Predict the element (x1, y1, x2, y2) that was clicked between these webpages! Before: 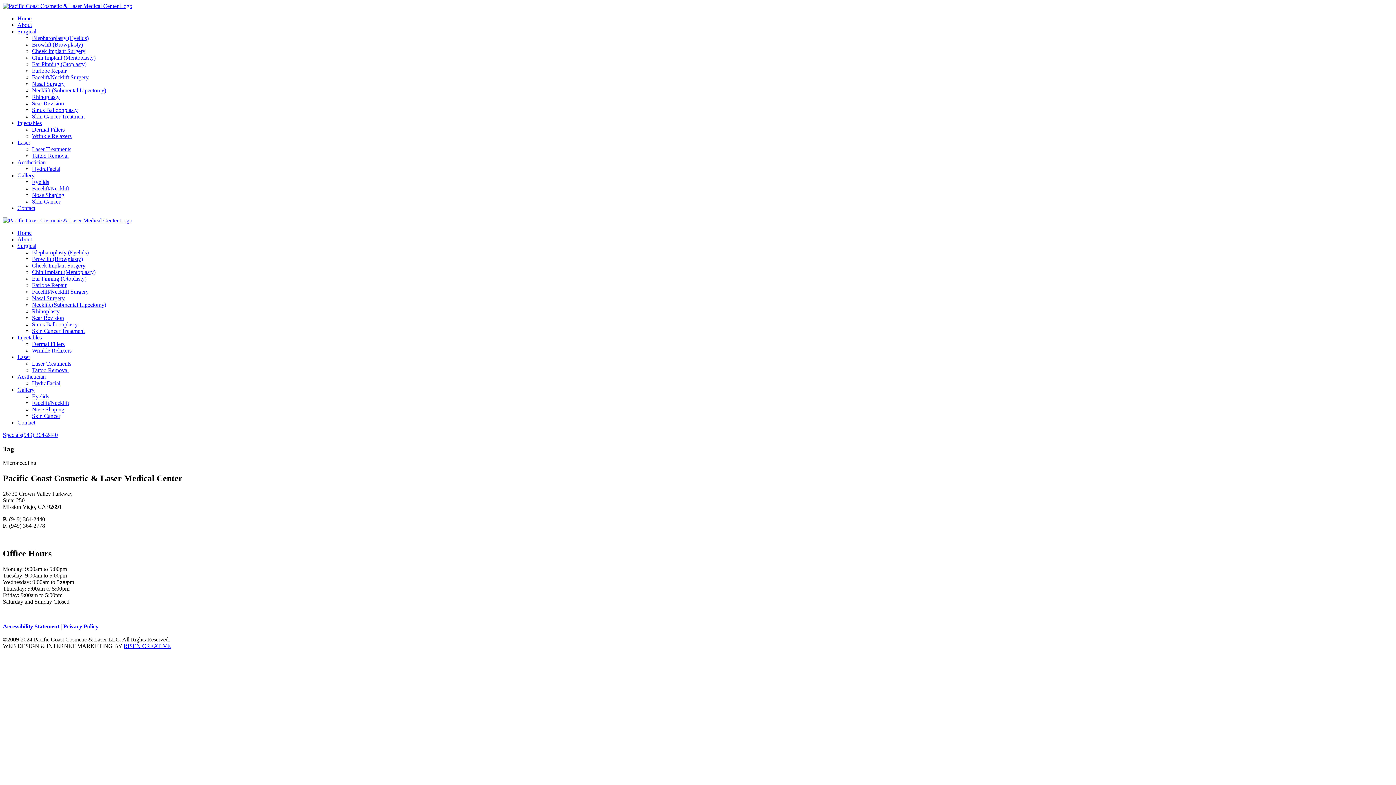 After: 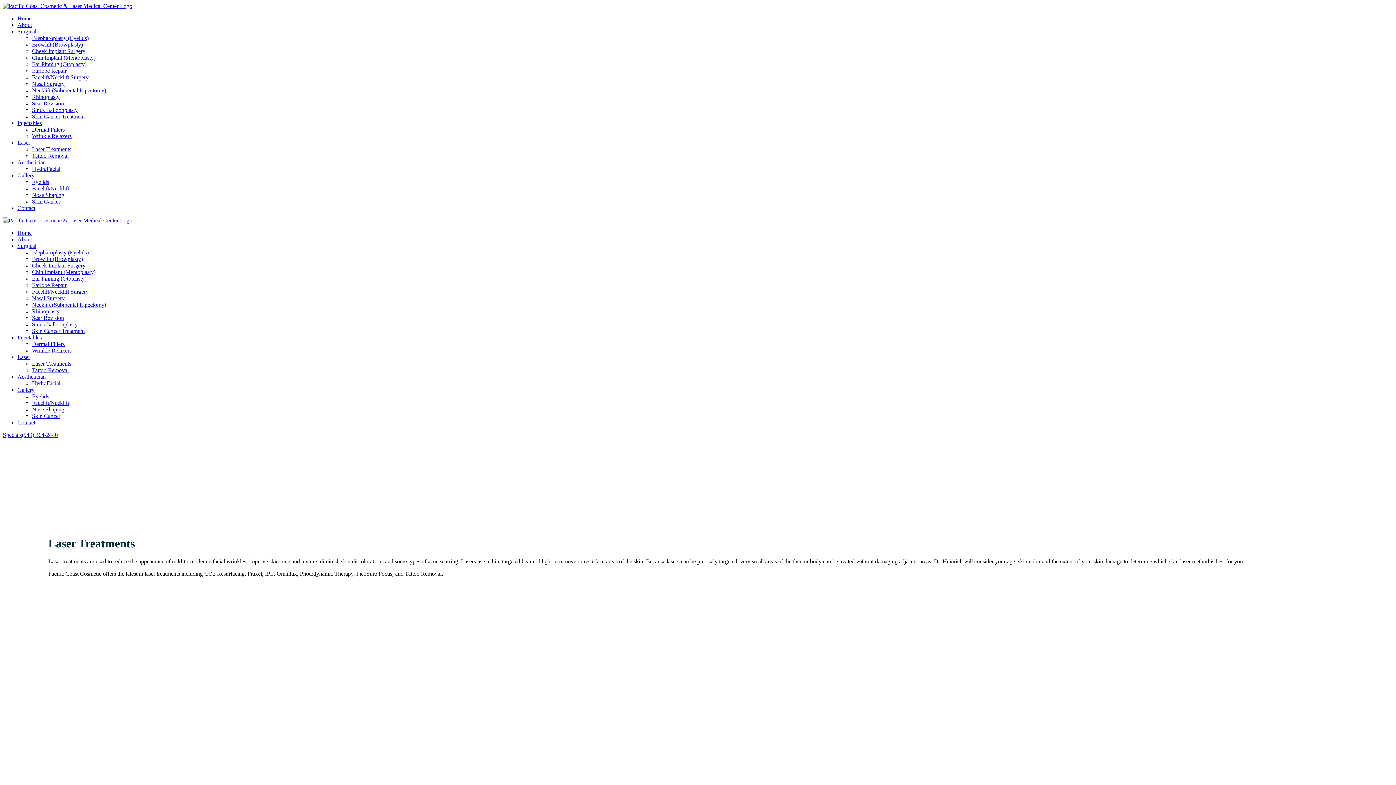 Action: label: Laser bbox: (17, 139, 30, 145)